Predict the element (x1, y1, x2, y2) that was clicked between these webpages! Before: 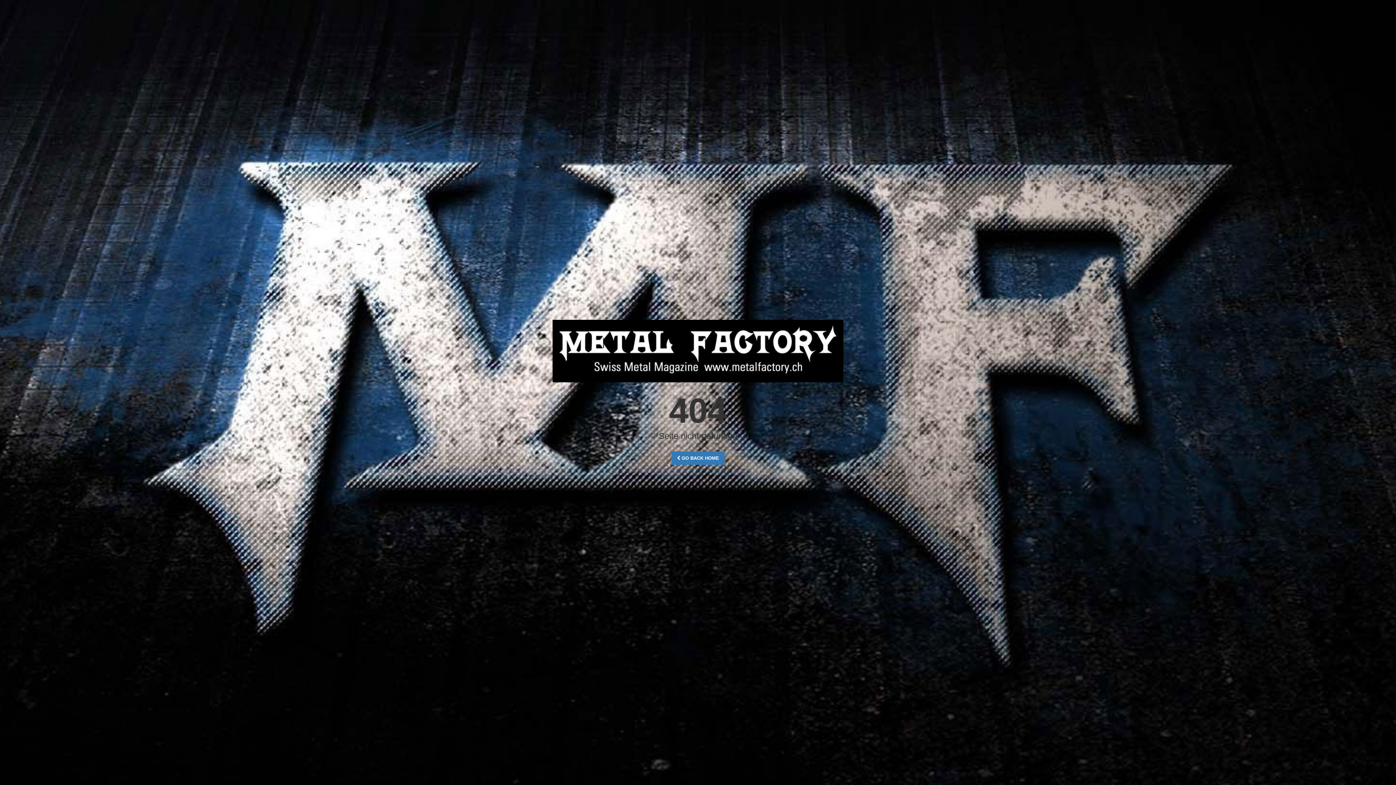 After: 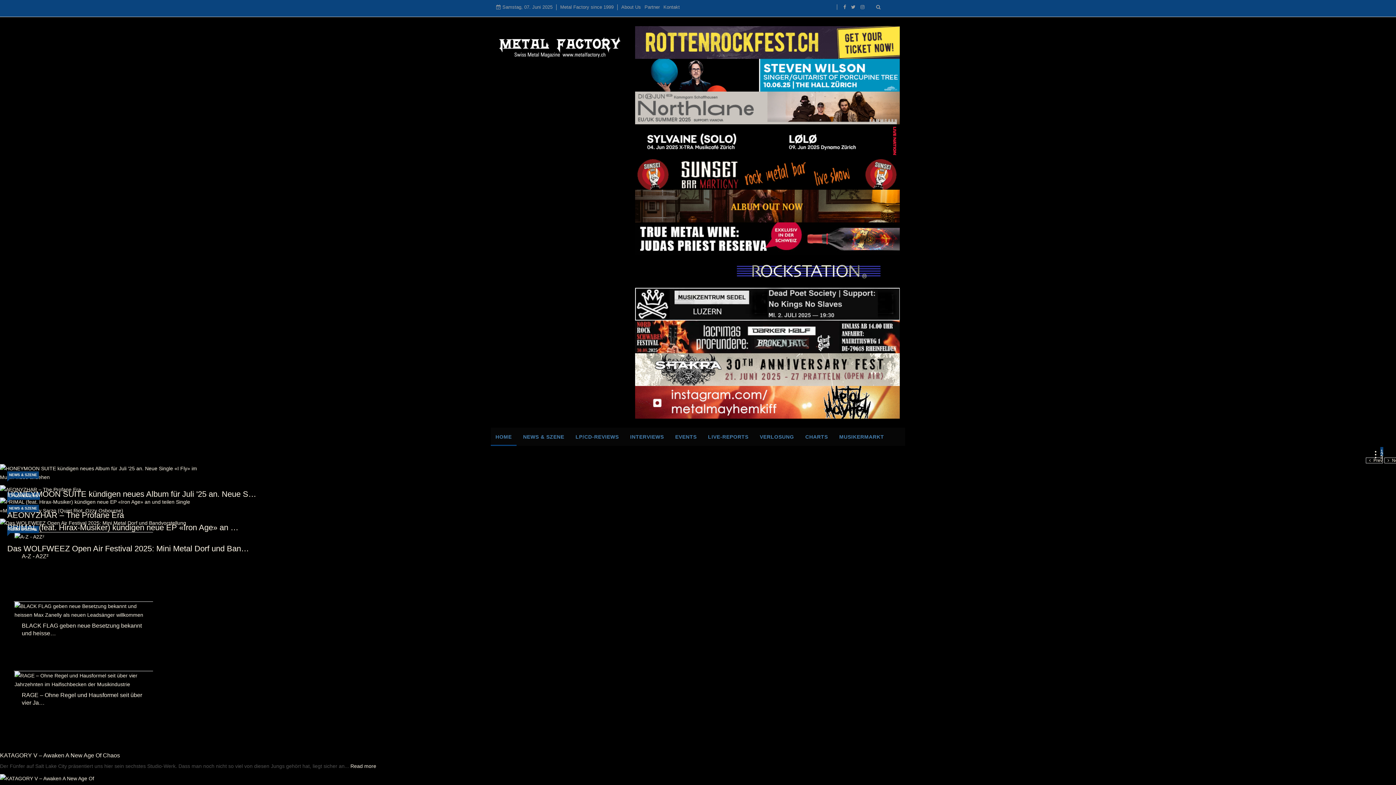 Action: bbox: (671, 451, 724, 465) label:  GO BACK HOME